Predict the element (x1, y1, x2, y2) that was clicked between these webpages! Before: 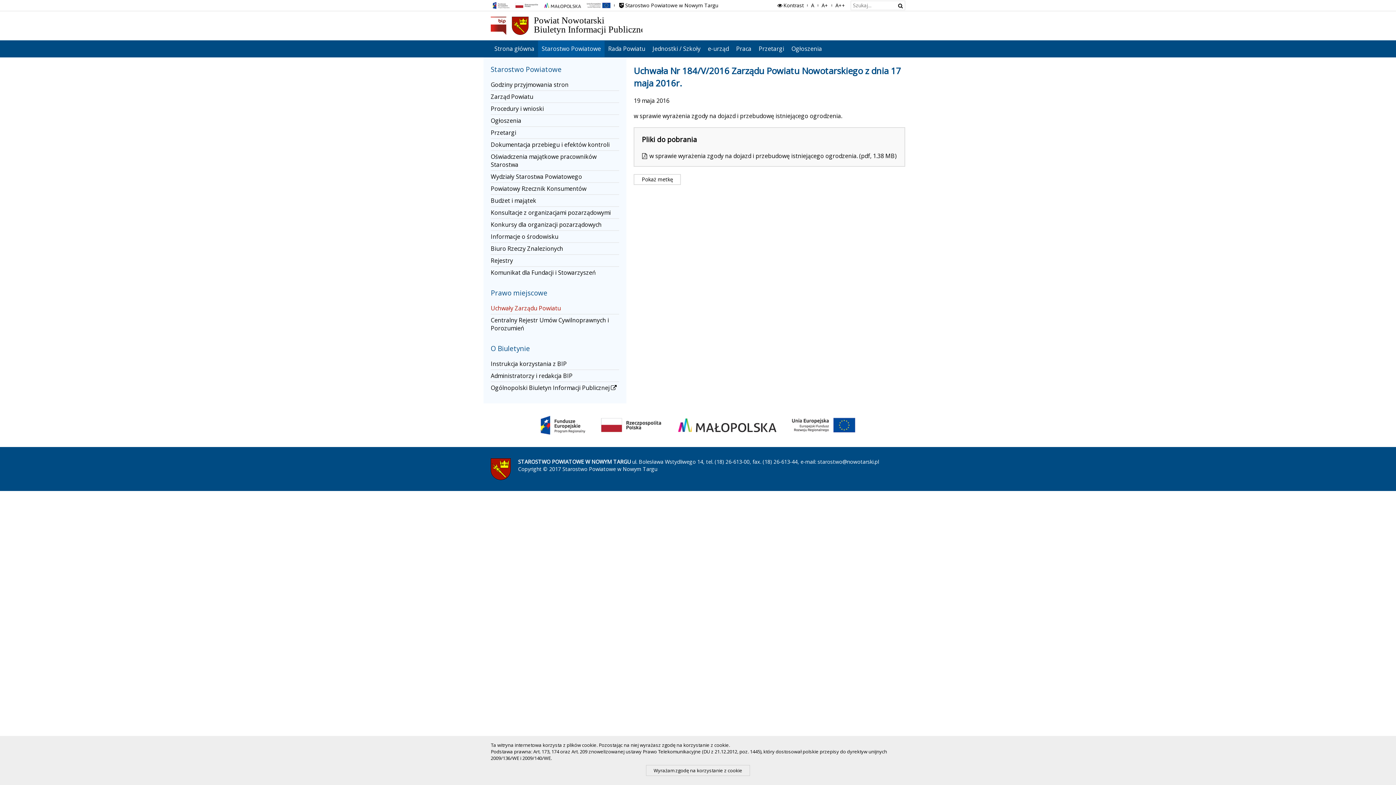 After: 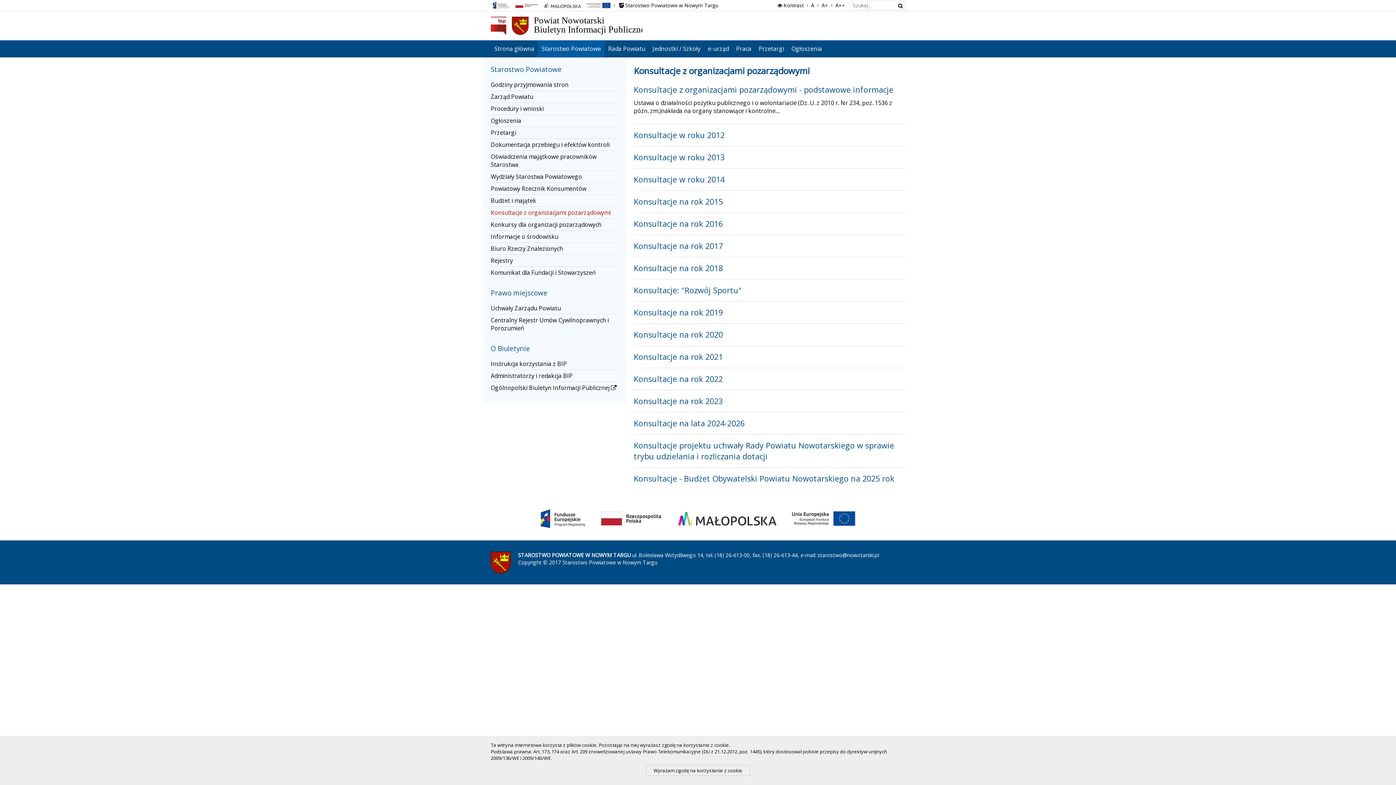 Action: label: Konsultacje z organizacjami pozarządowymi bbox: (490, 206, 619, 218)